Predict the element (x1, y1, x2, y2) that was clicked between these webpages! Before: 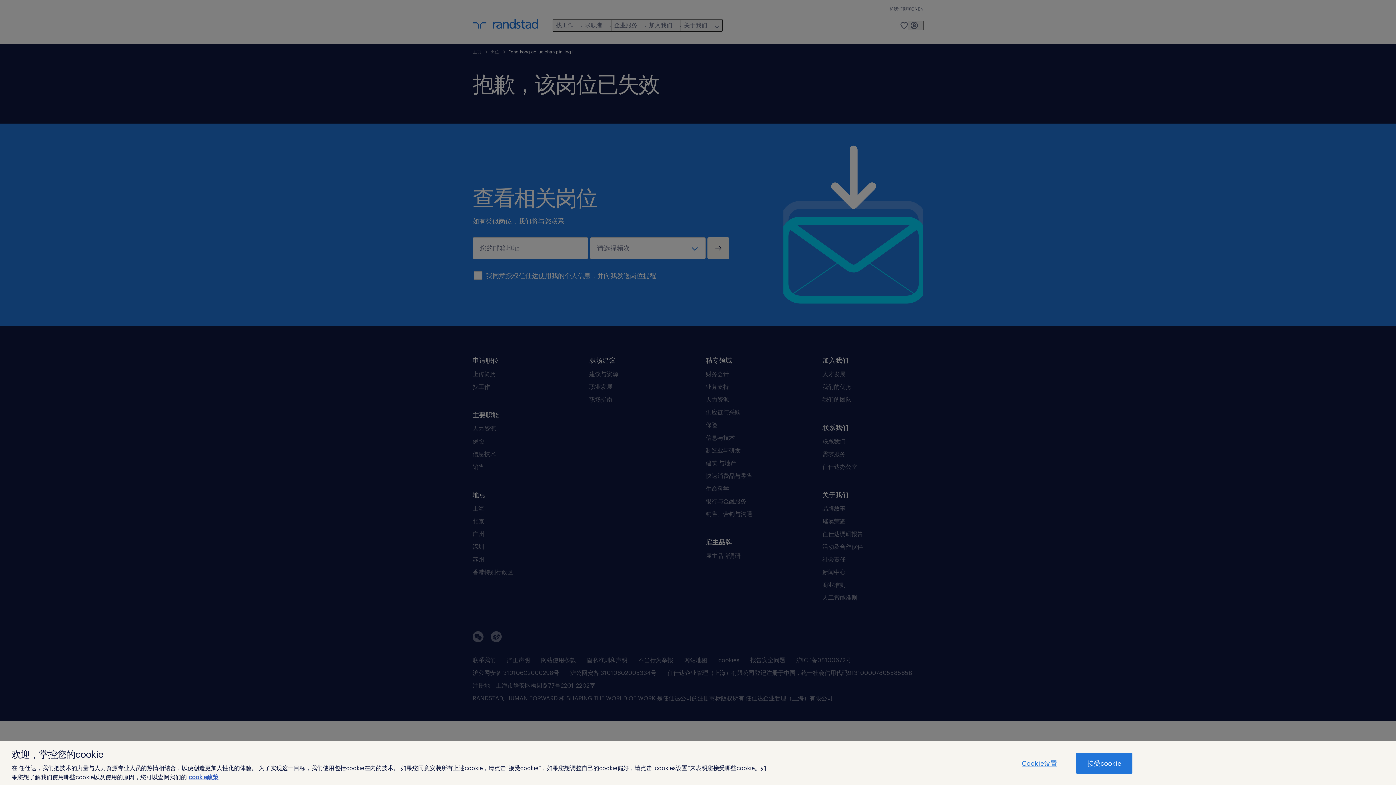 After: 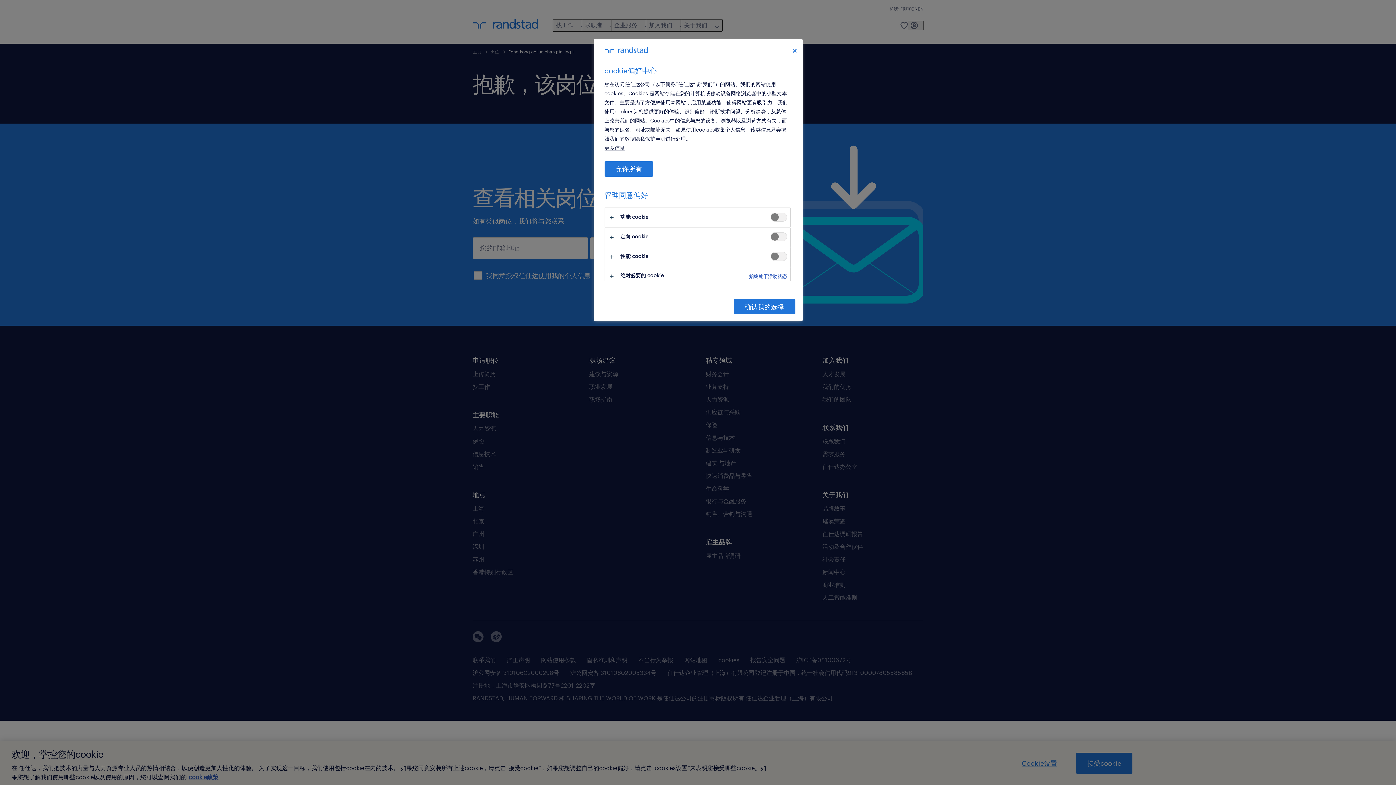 Action: label: Cookie设置 bbox: (1011, 753, 1068, 773)